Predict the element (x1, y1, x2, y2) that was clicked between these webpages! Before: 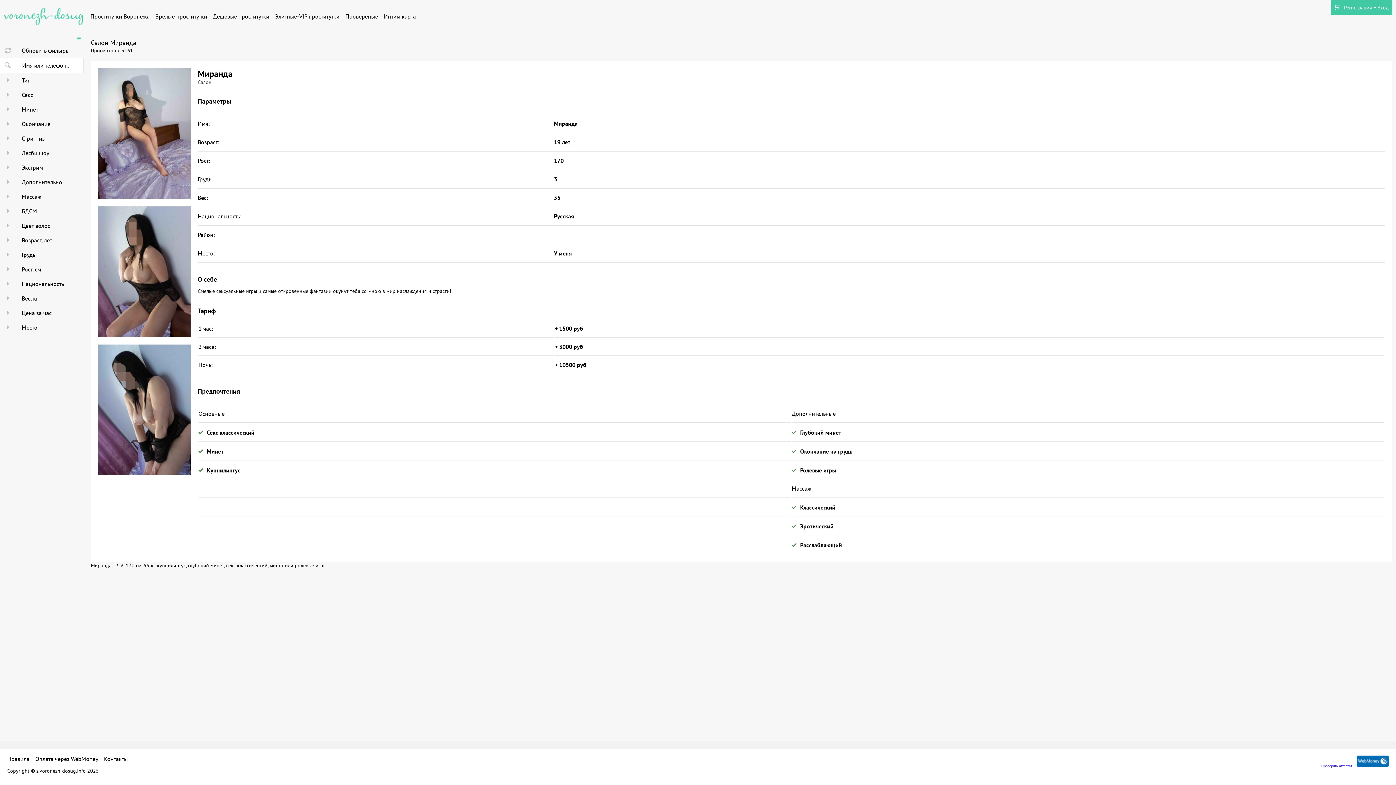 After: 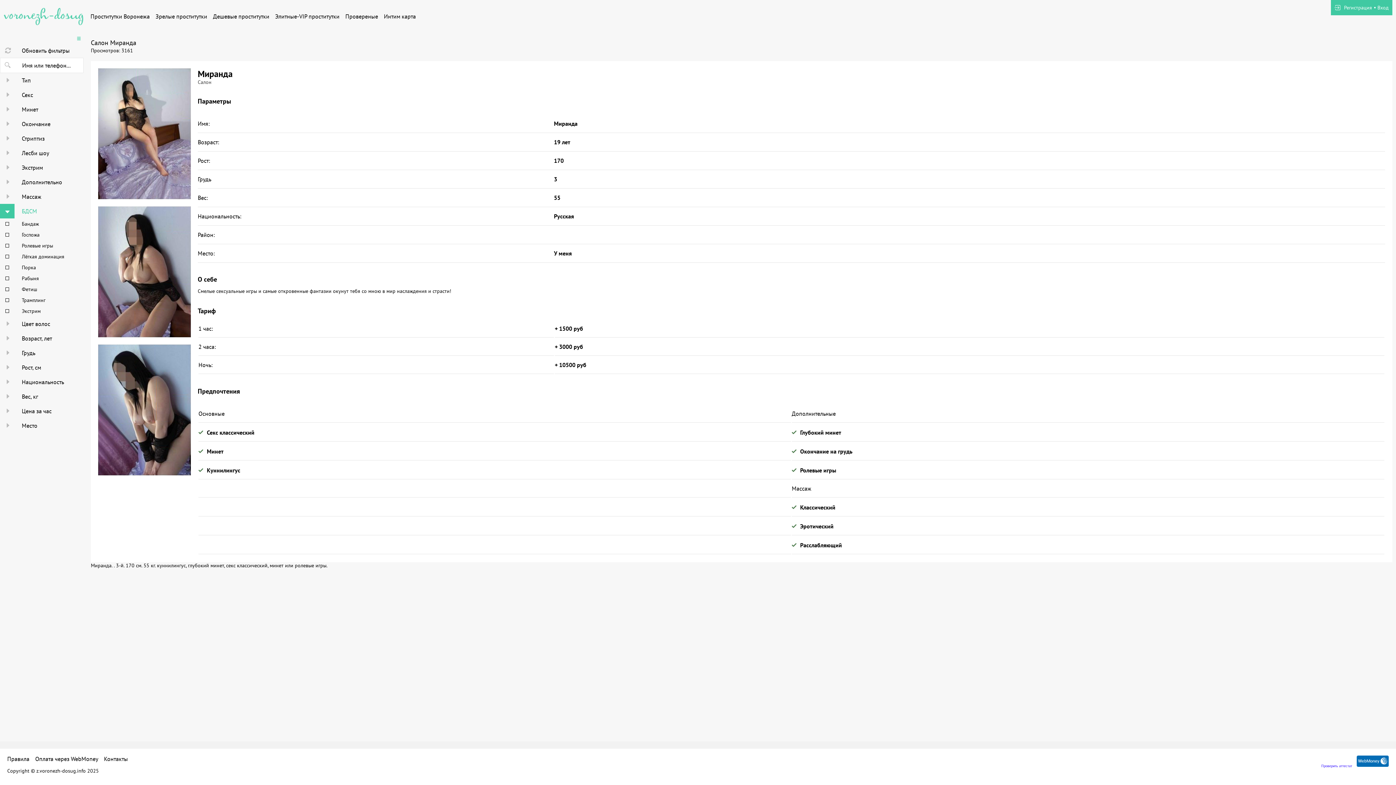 Action: label:  
БДСМ bbox: (0, 204, 83, 218)